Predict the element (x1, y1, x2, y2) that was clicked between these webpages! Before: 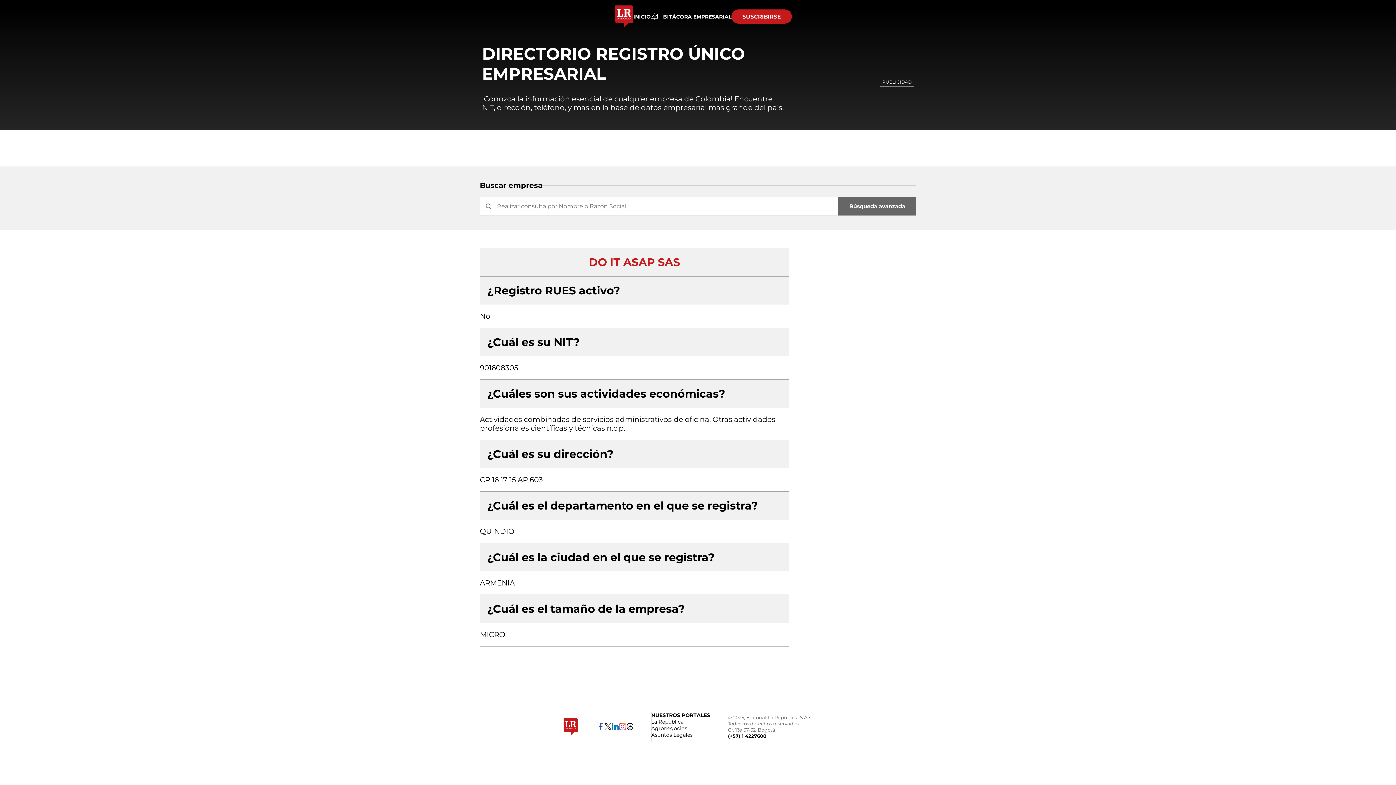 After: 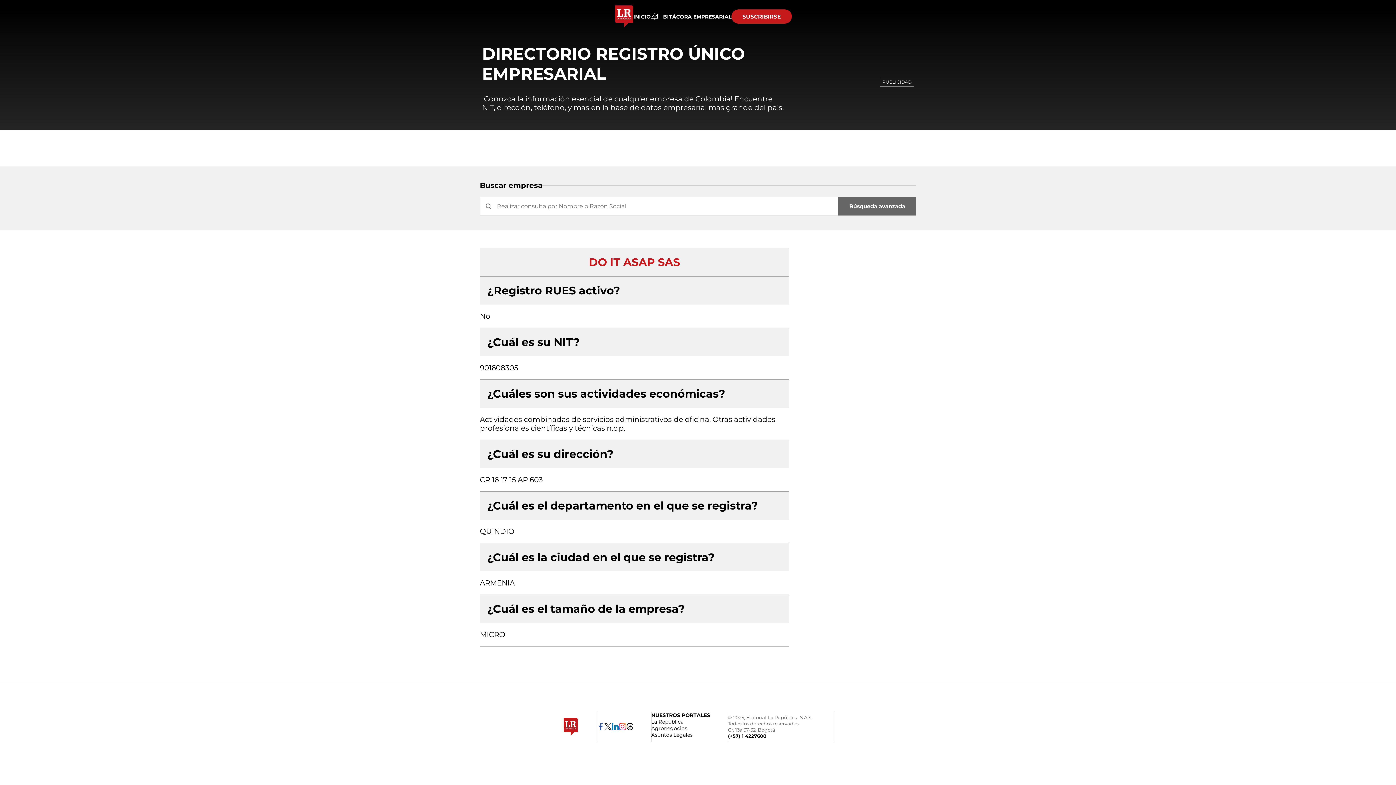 Action: bbox: (619, 778, 626, 786)